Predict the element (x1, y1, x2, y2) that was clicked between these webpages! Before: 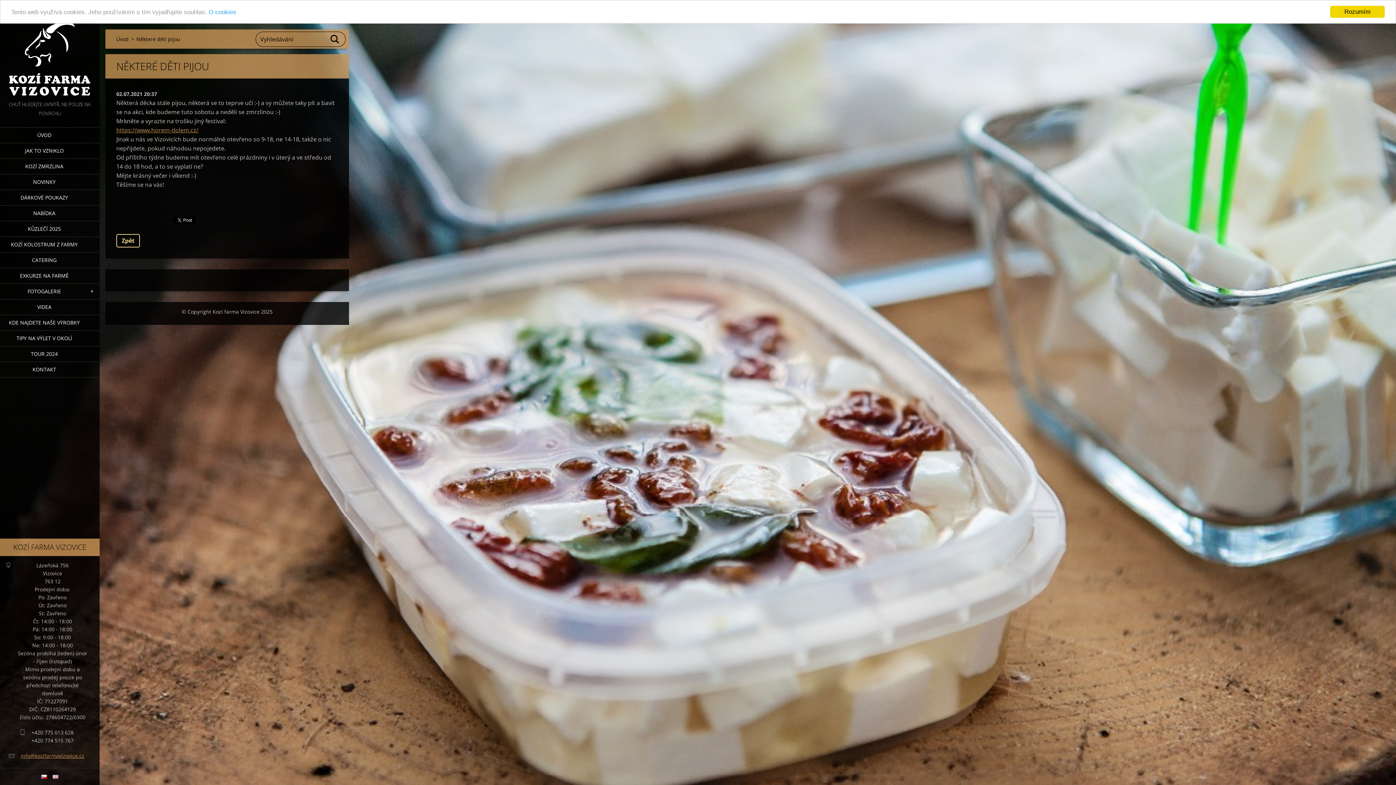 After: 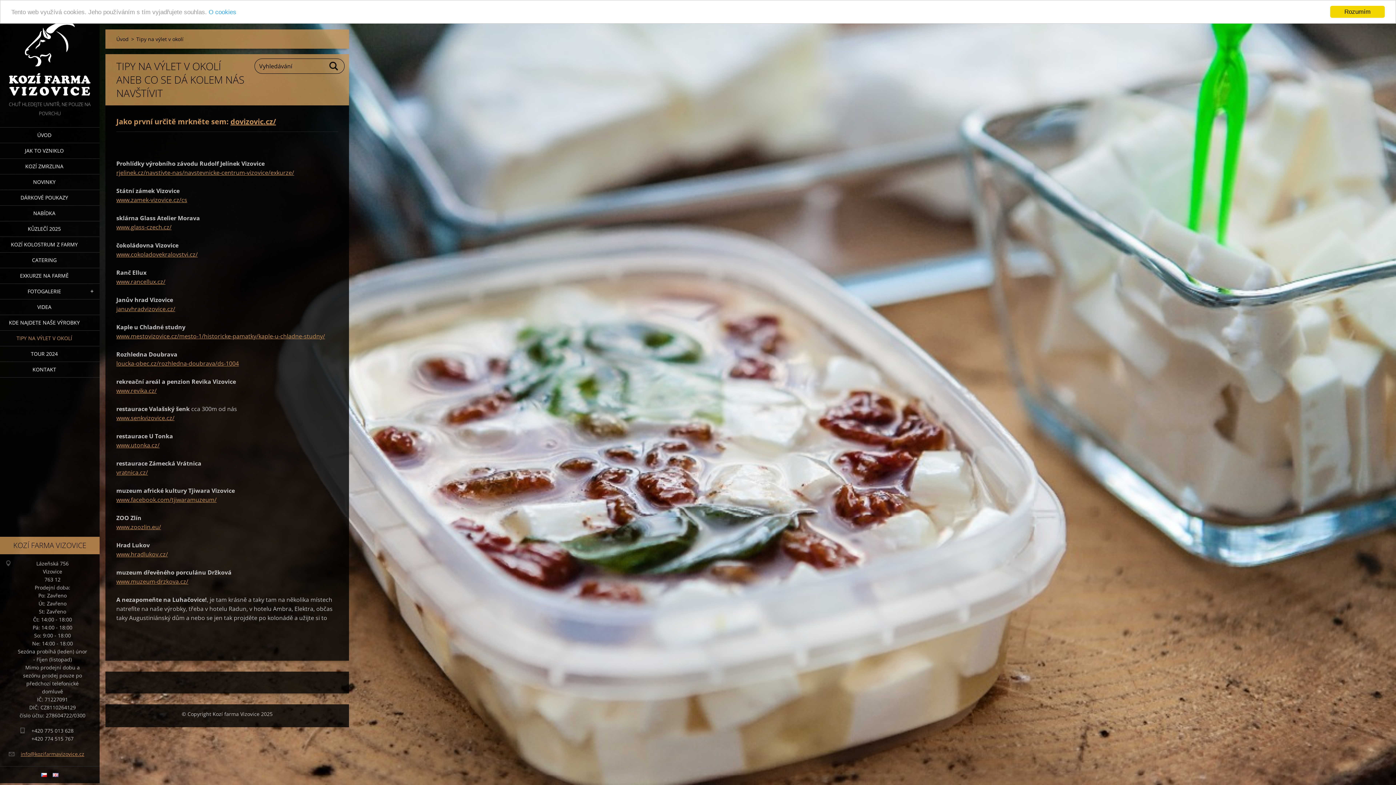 Action: label: TIPY NA VÝLET V OKOLÍ bbox: (0, 330, 99, 346)